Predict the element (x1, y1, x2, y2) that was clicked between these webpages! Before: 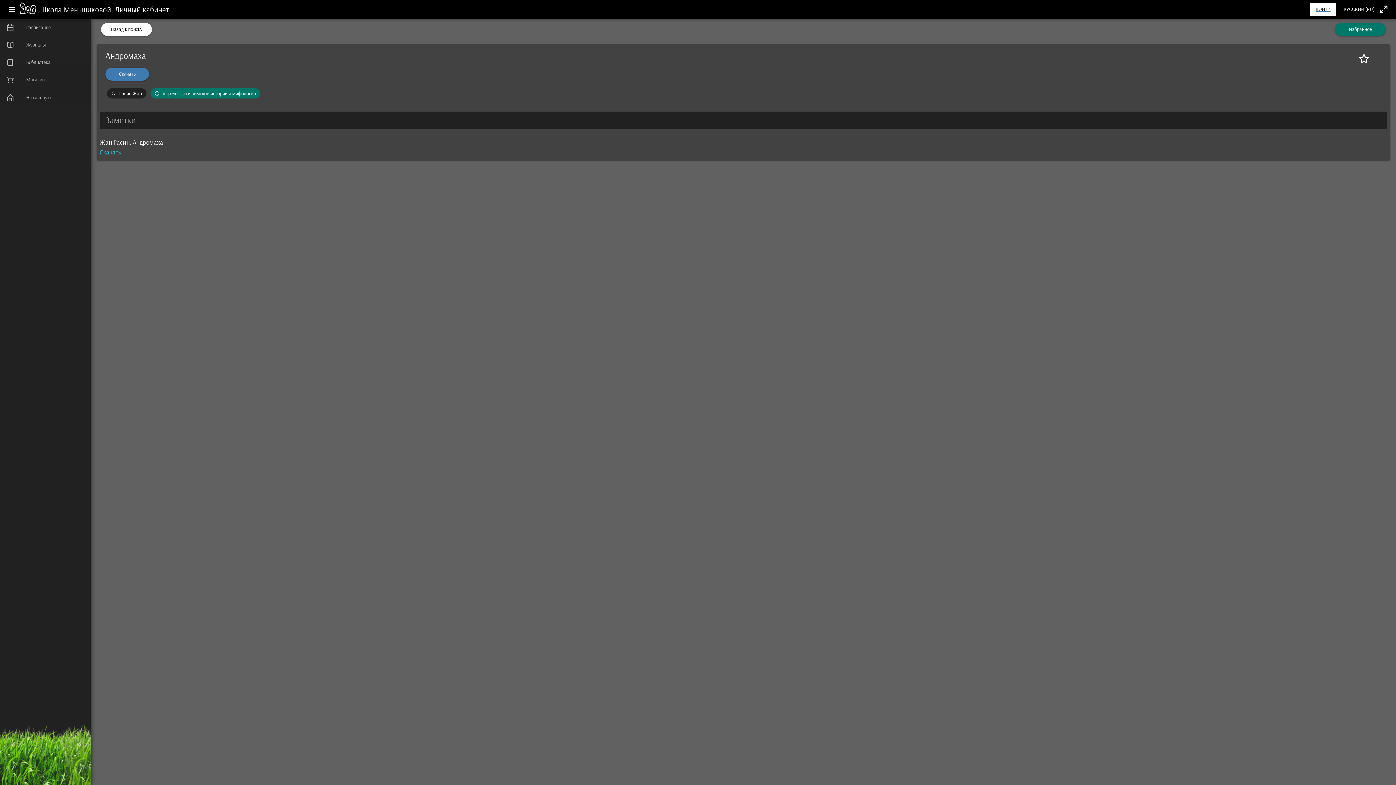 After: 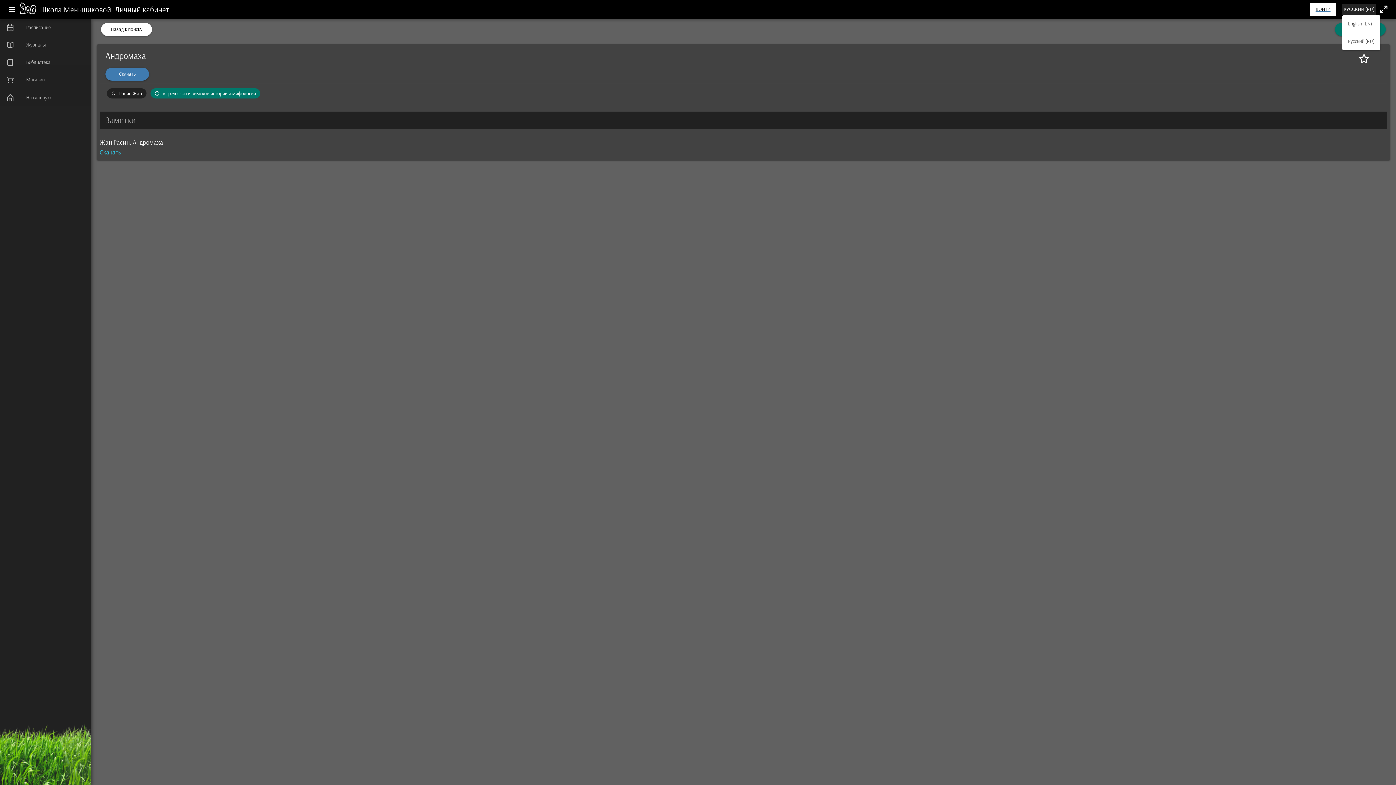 Action: bbox: (1342, 3, 1376, 15) label: РУССКИЙ (RU)